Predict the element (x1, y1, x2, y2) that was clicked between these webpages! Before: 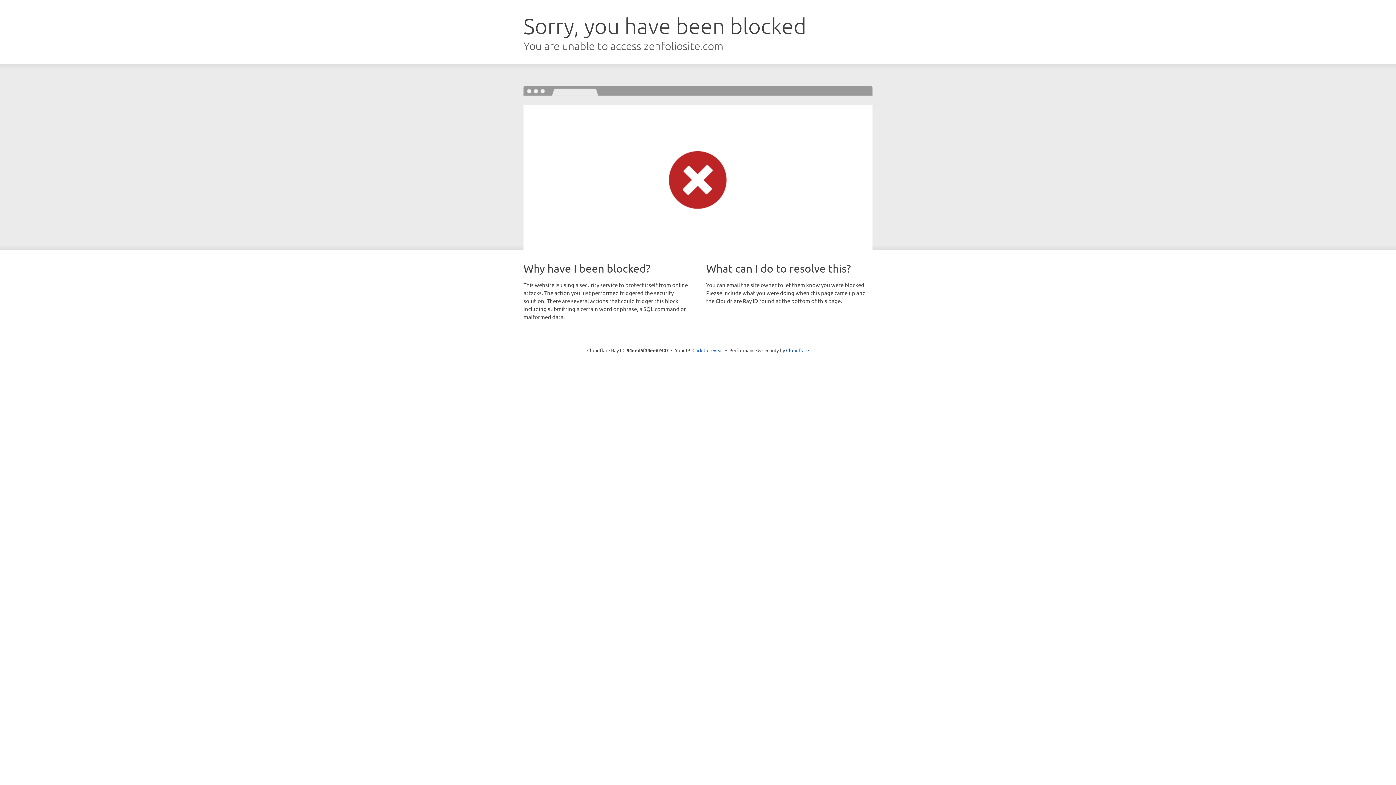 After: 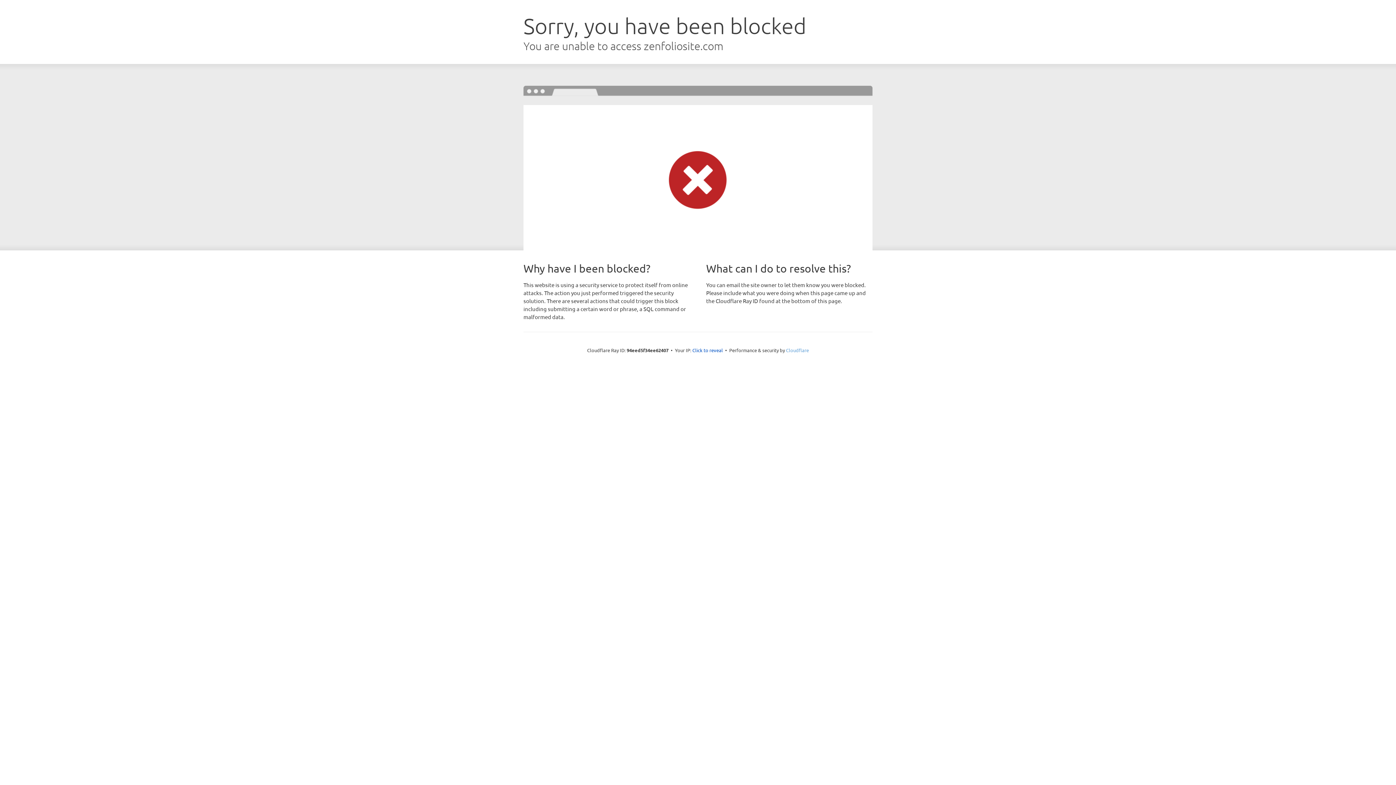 Action: label: Cloudflare bbox: (786, 347, 809, 353)